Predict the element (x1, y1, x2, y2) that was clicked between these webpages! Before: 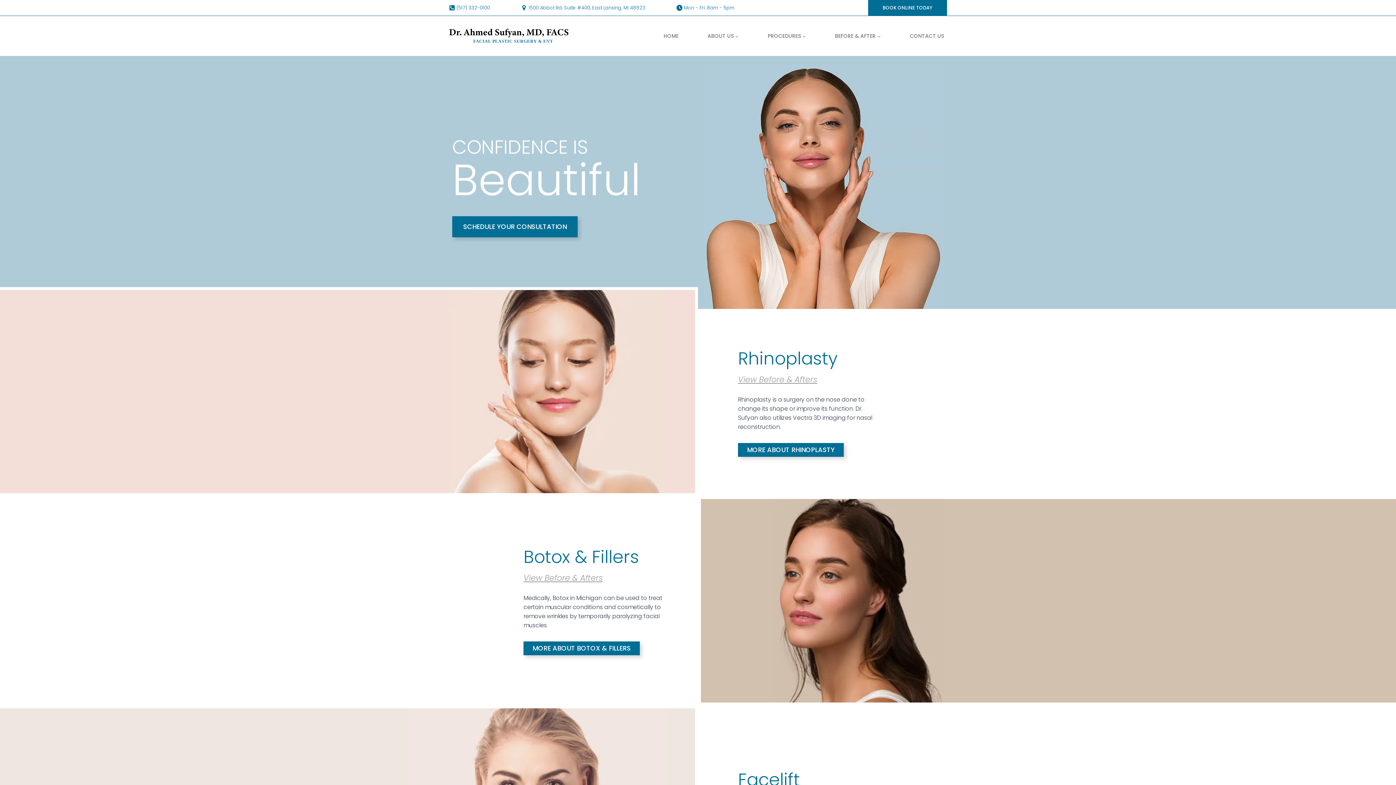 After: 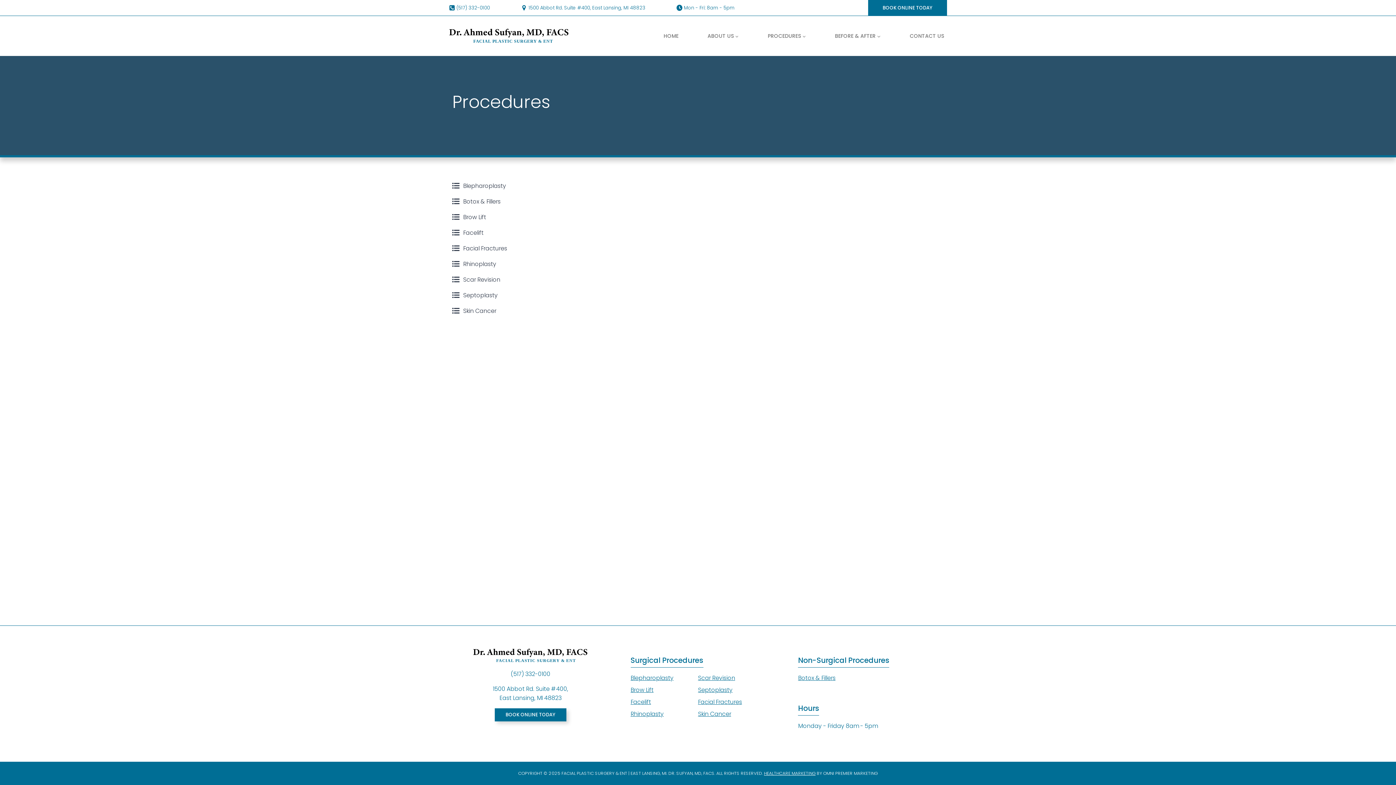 Action: bbox: (764, 21, 809, 50) label: PROCEDURES